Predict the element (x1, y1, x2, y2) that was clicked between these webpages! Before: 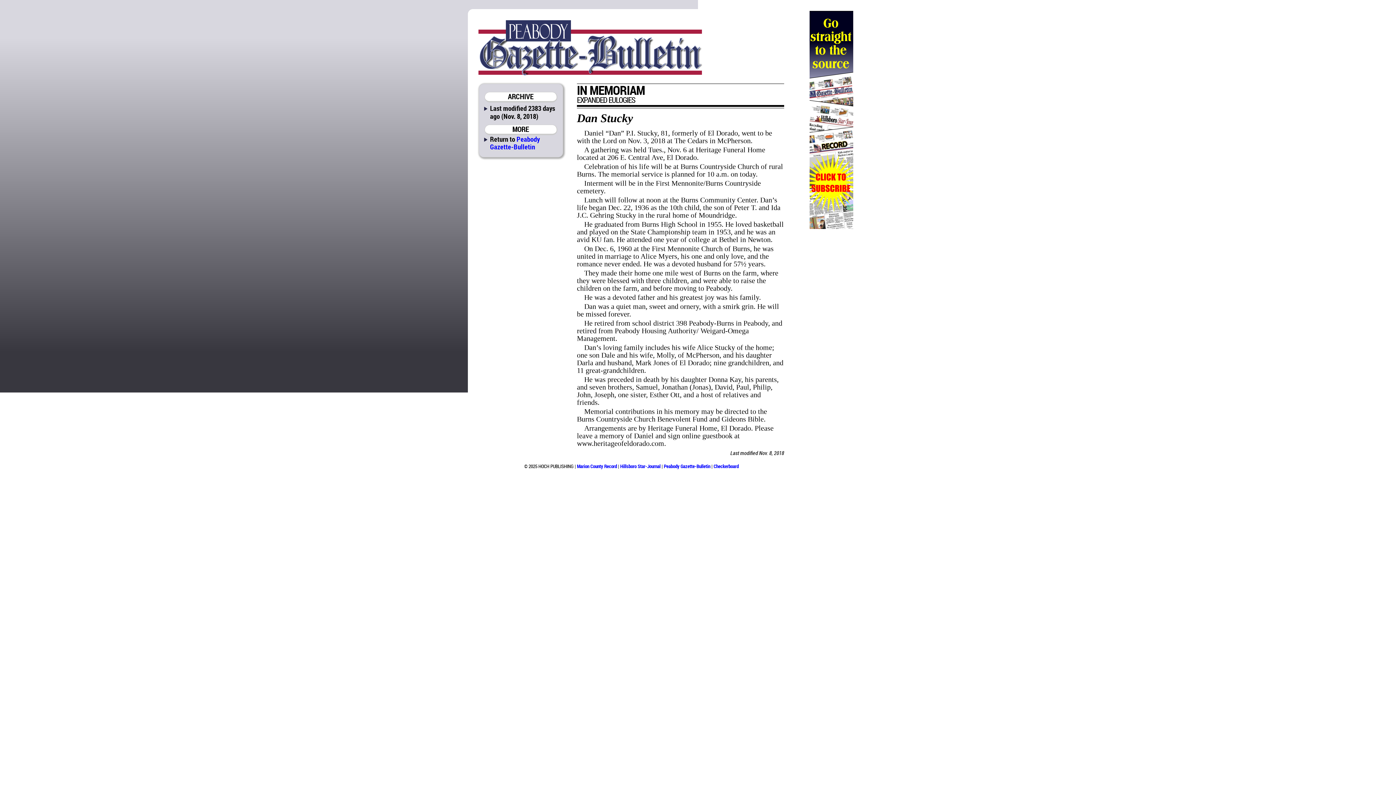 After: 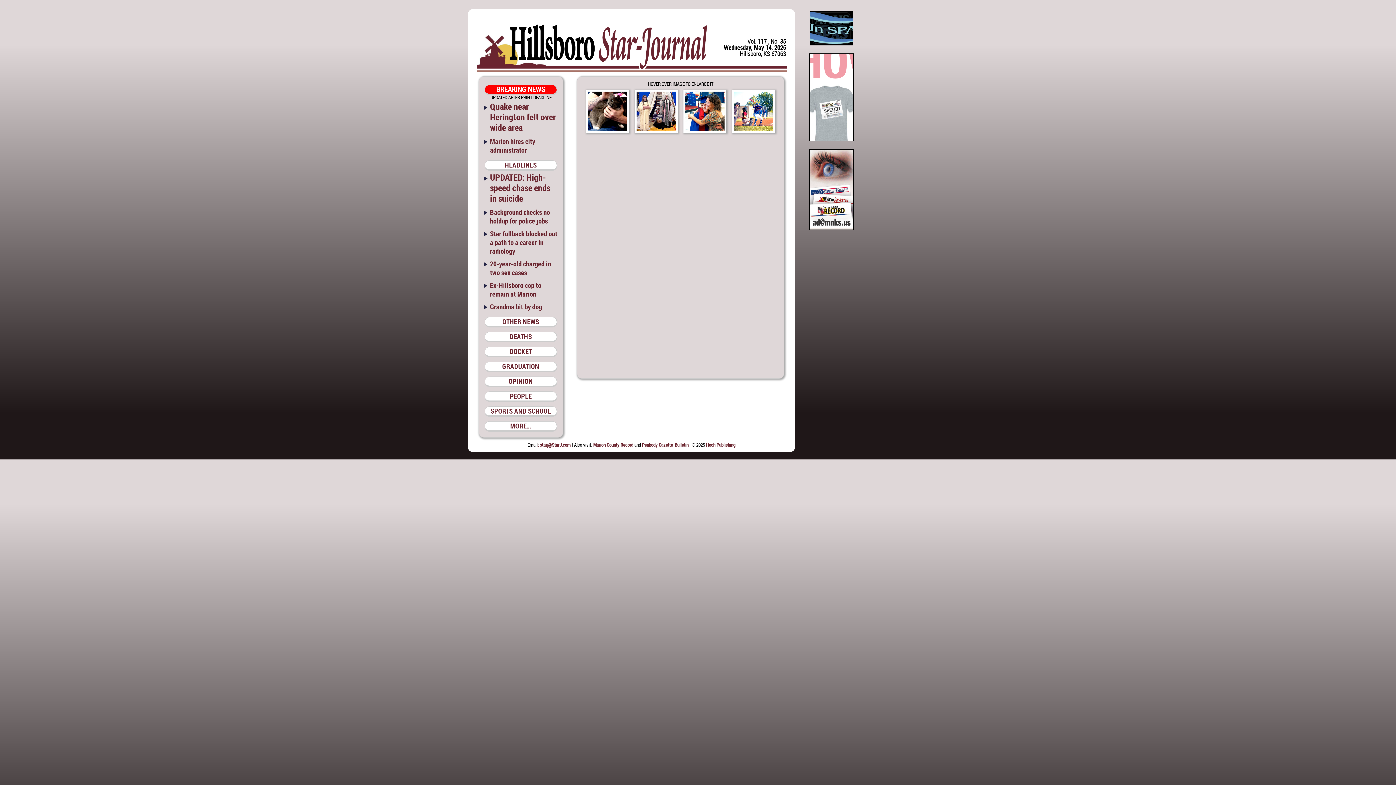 Action: bbox: (620, 463, 660, 469) label: Hillsboro Star-Journal